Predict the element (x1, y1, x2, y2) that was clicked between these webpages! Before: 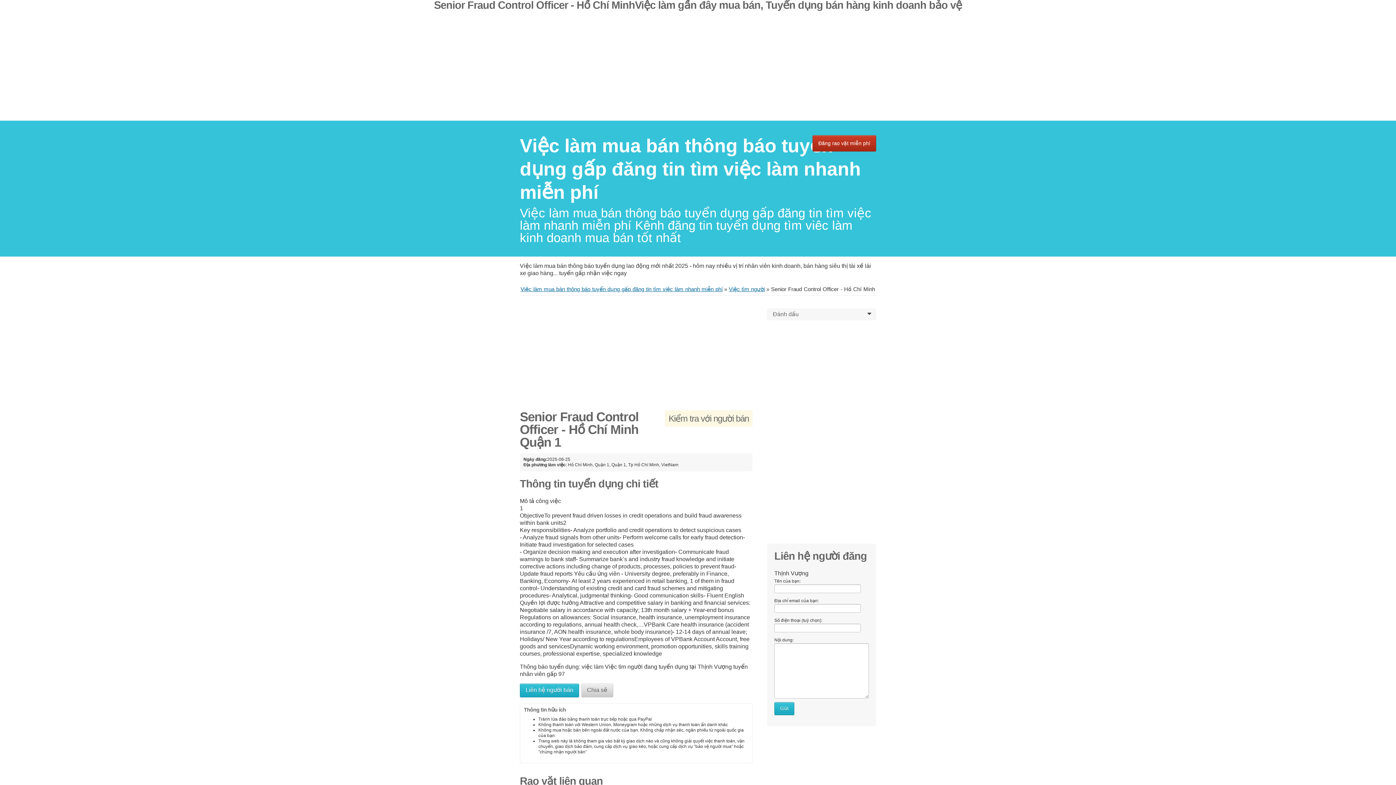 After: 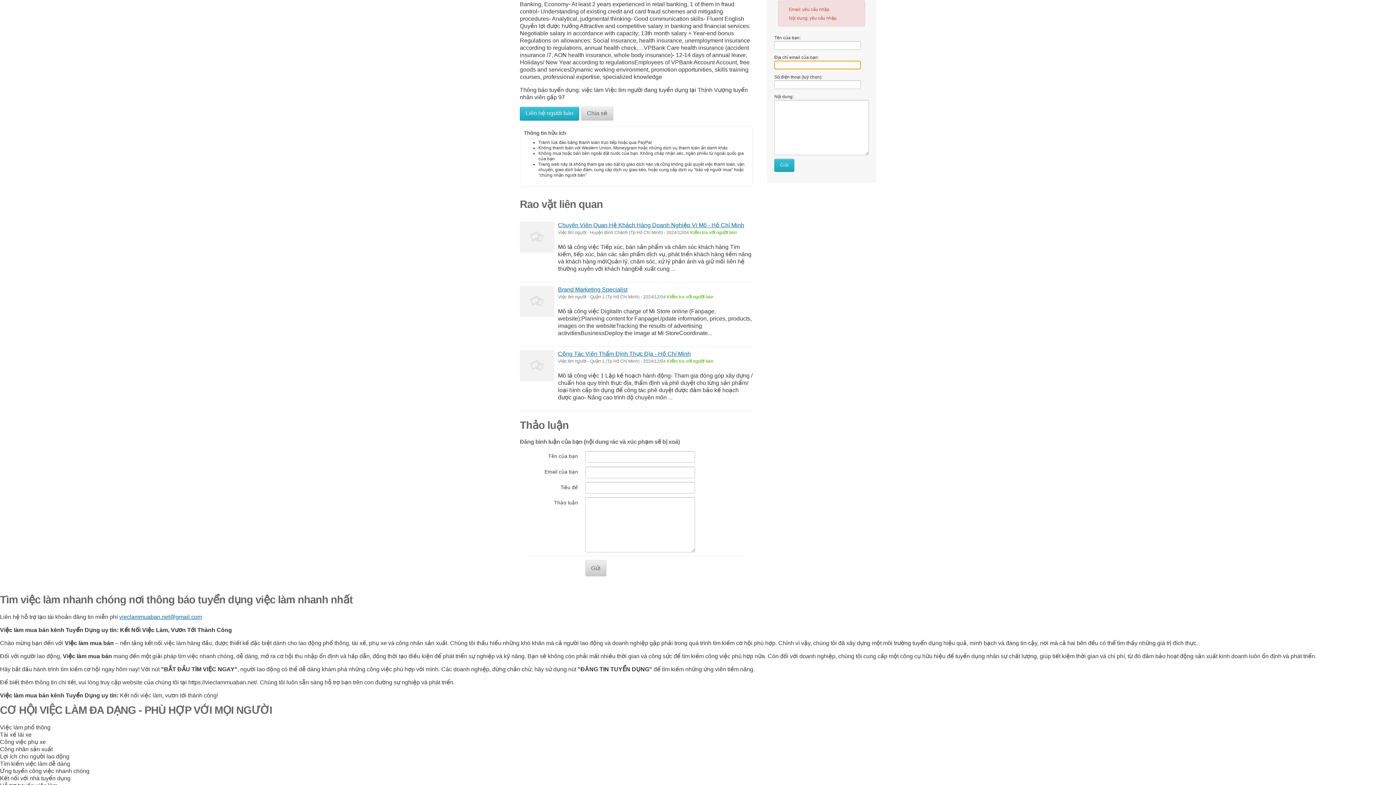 Action: bbox: (774, 702, 794, 715) label: Gửi